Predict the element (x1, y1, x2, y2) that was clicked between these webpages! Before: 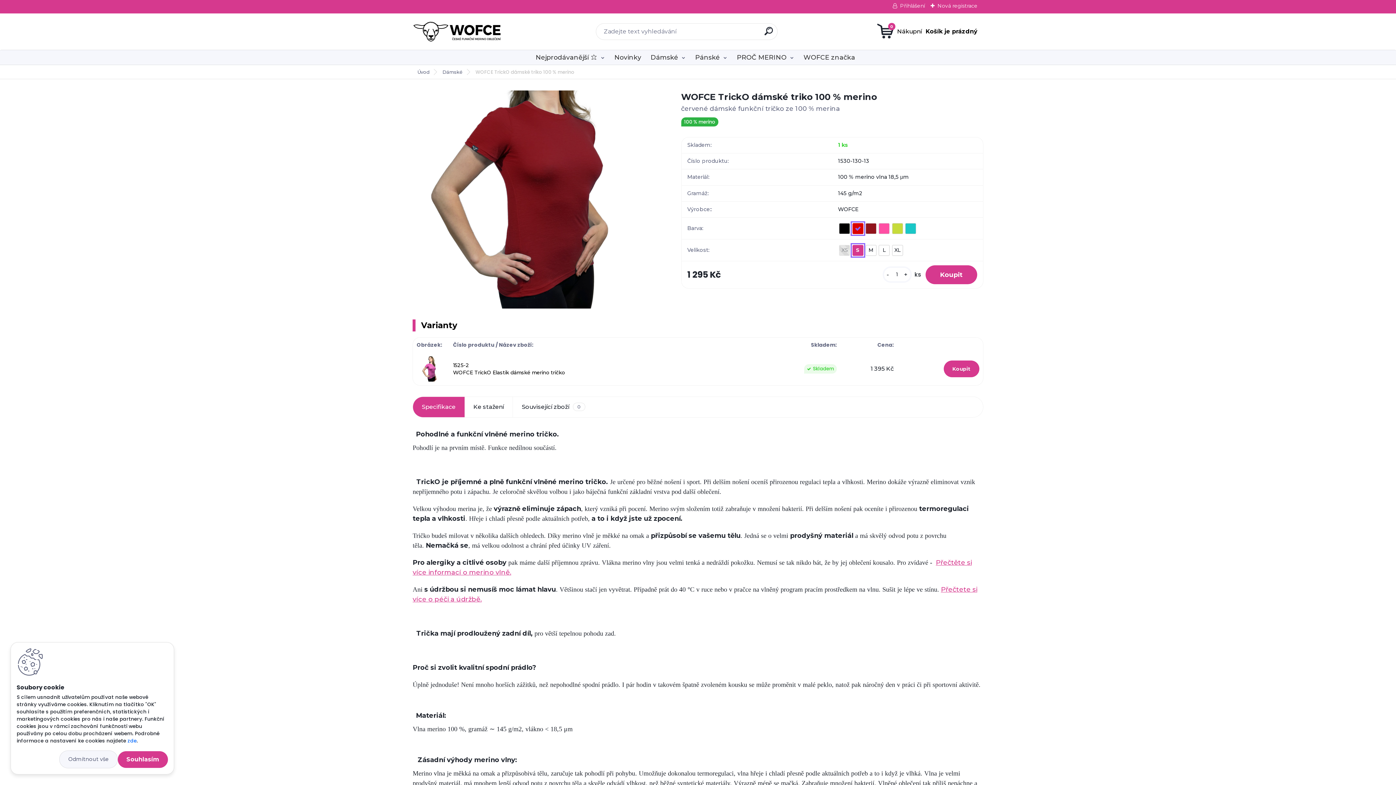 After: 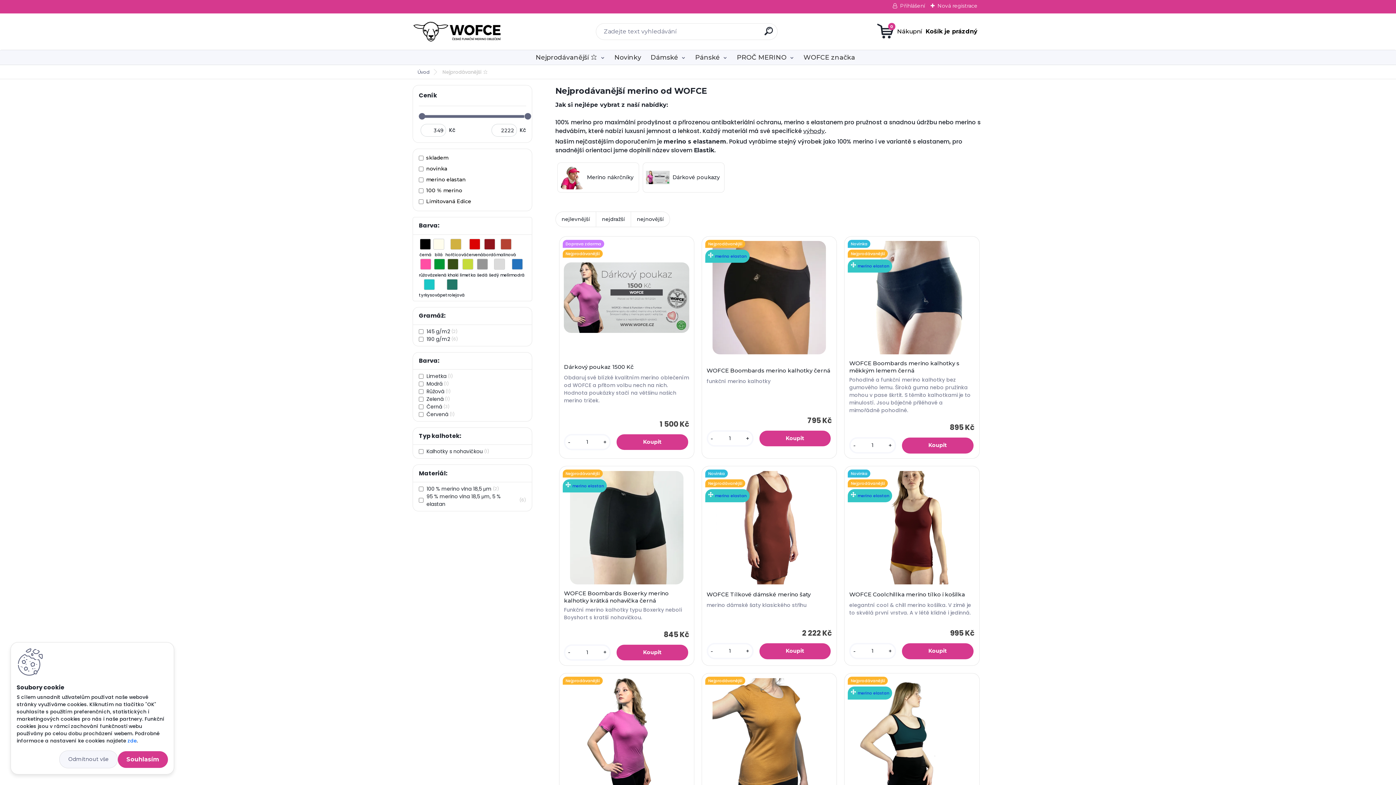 Action: label: Nejprodávanější ⭐️ bbox: (531, 50, 609, 64)